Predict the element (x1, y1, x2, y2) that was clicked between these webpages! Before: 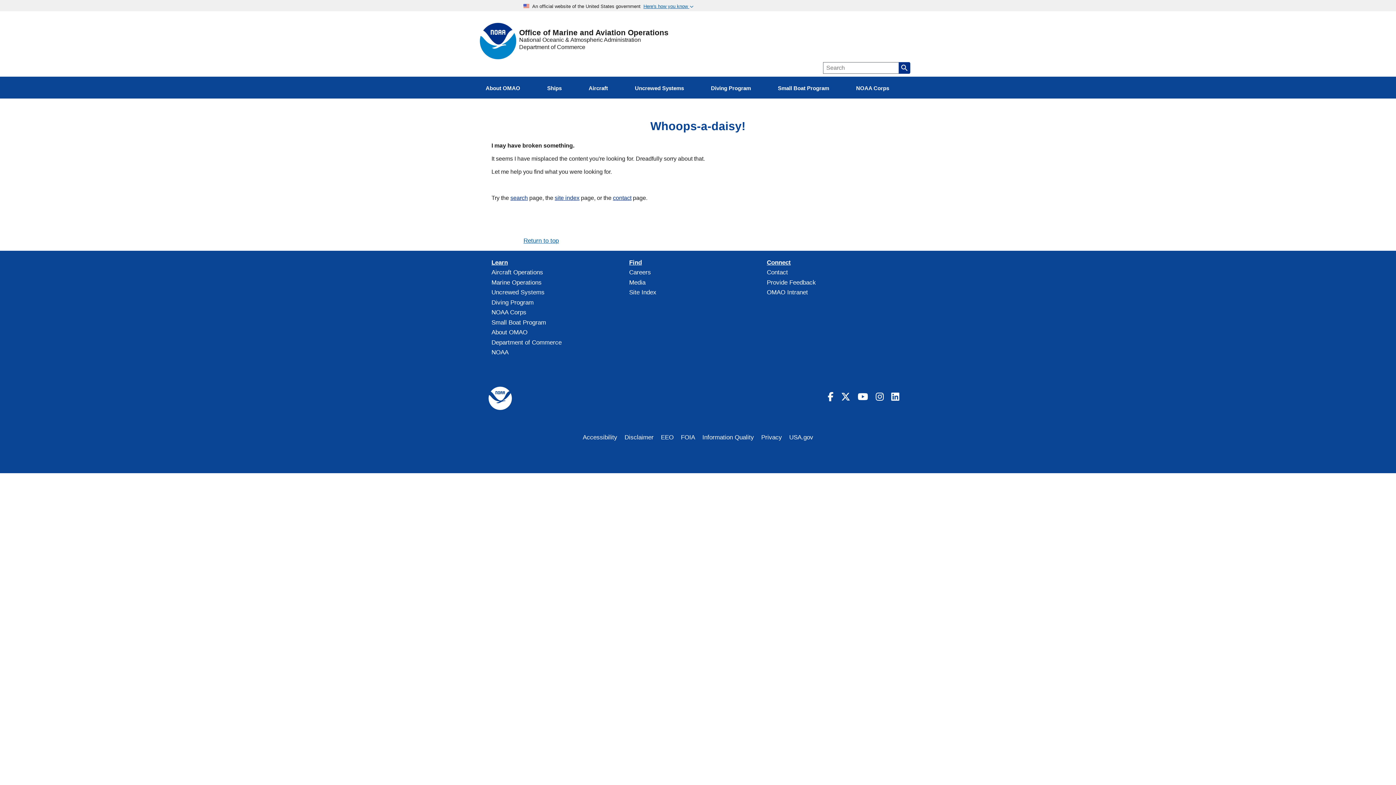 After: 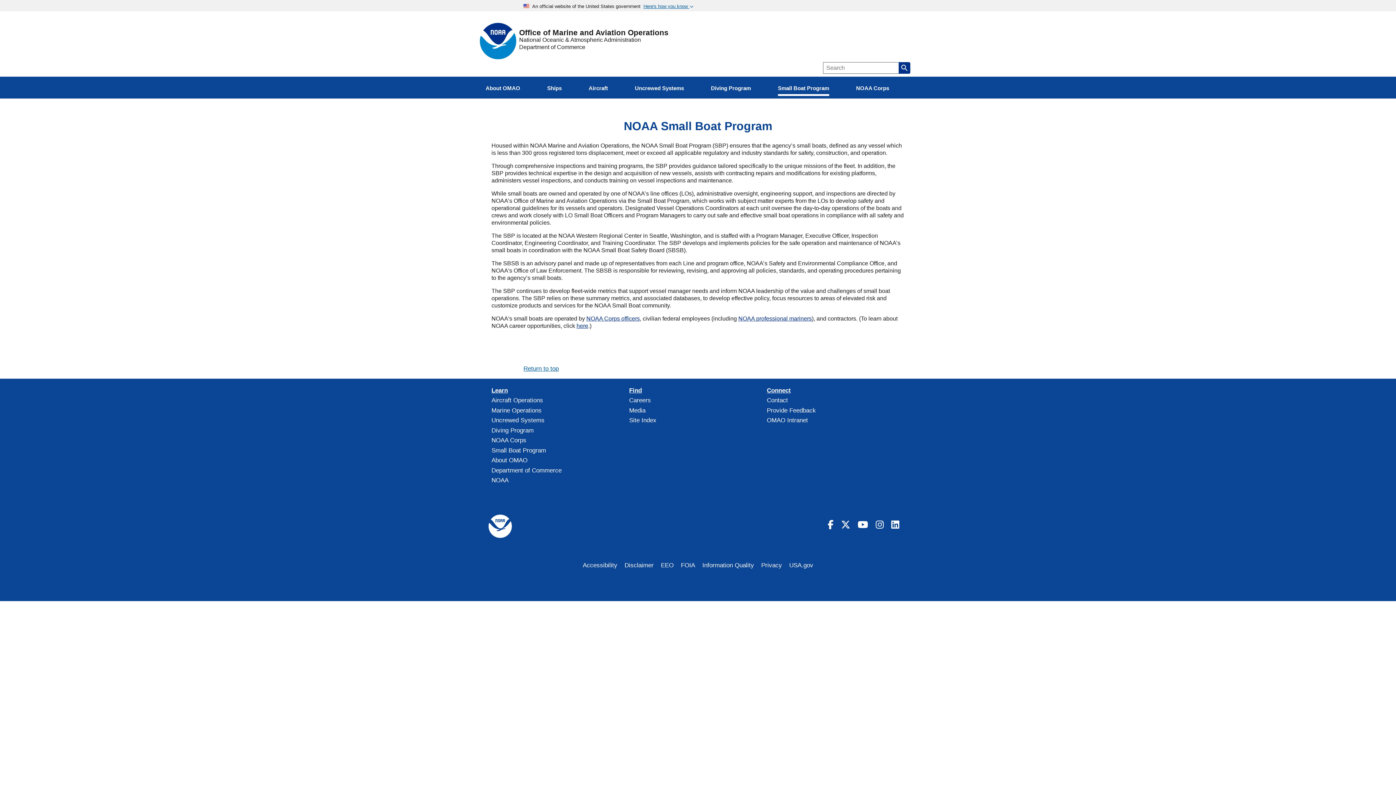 Action: label: Small Boat Program bbox: (491, 319, 546, 326)